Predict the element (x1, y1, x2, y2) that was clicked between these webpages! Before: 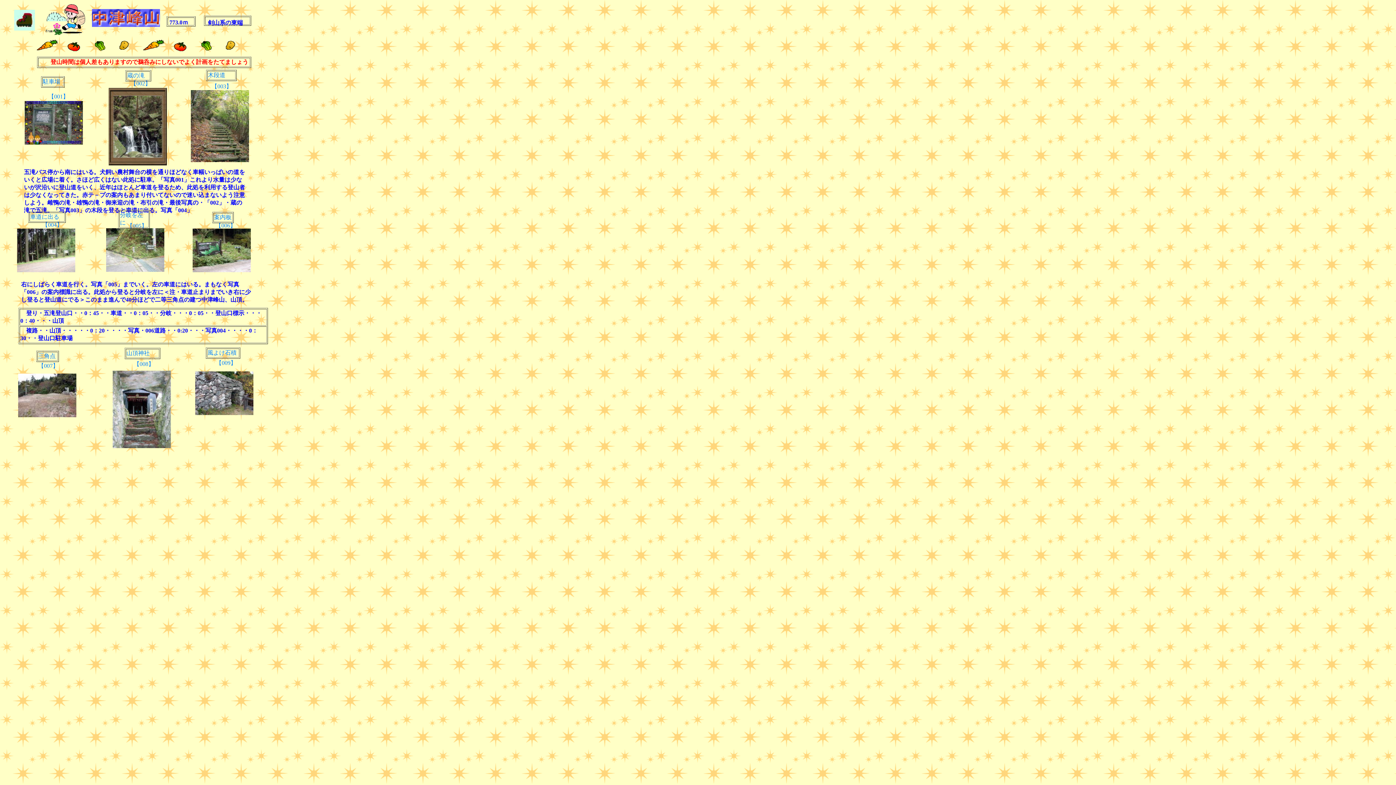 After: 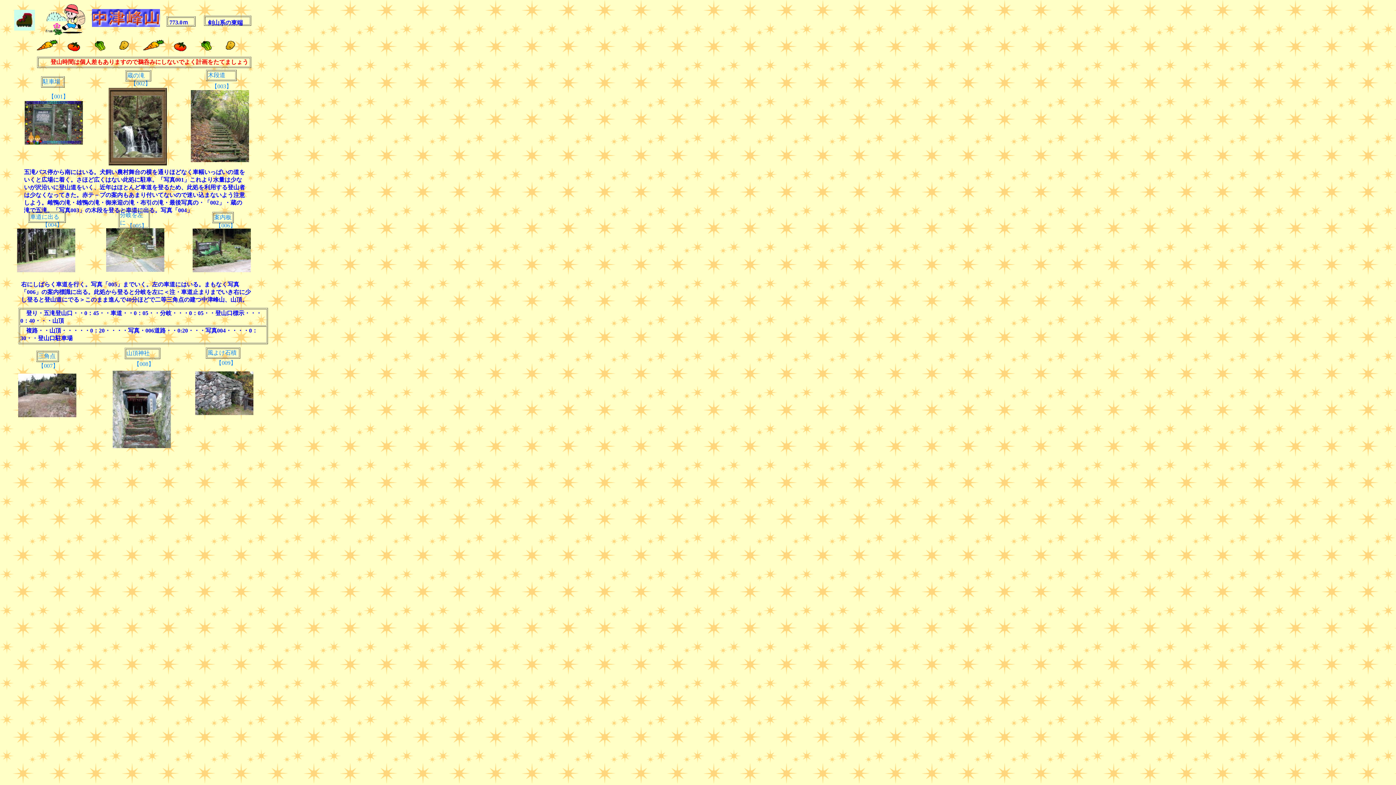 Action: bbox: (18, 412, 76, 418)